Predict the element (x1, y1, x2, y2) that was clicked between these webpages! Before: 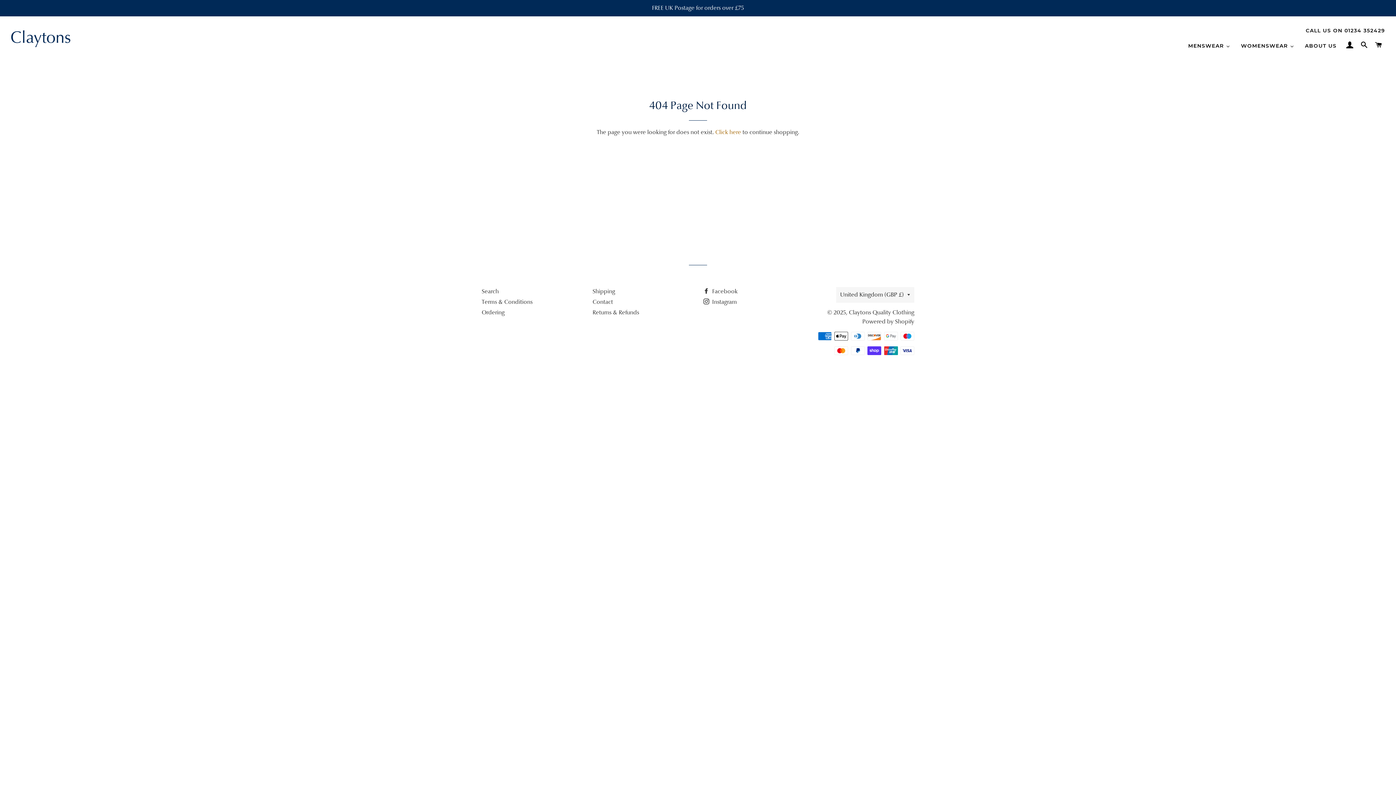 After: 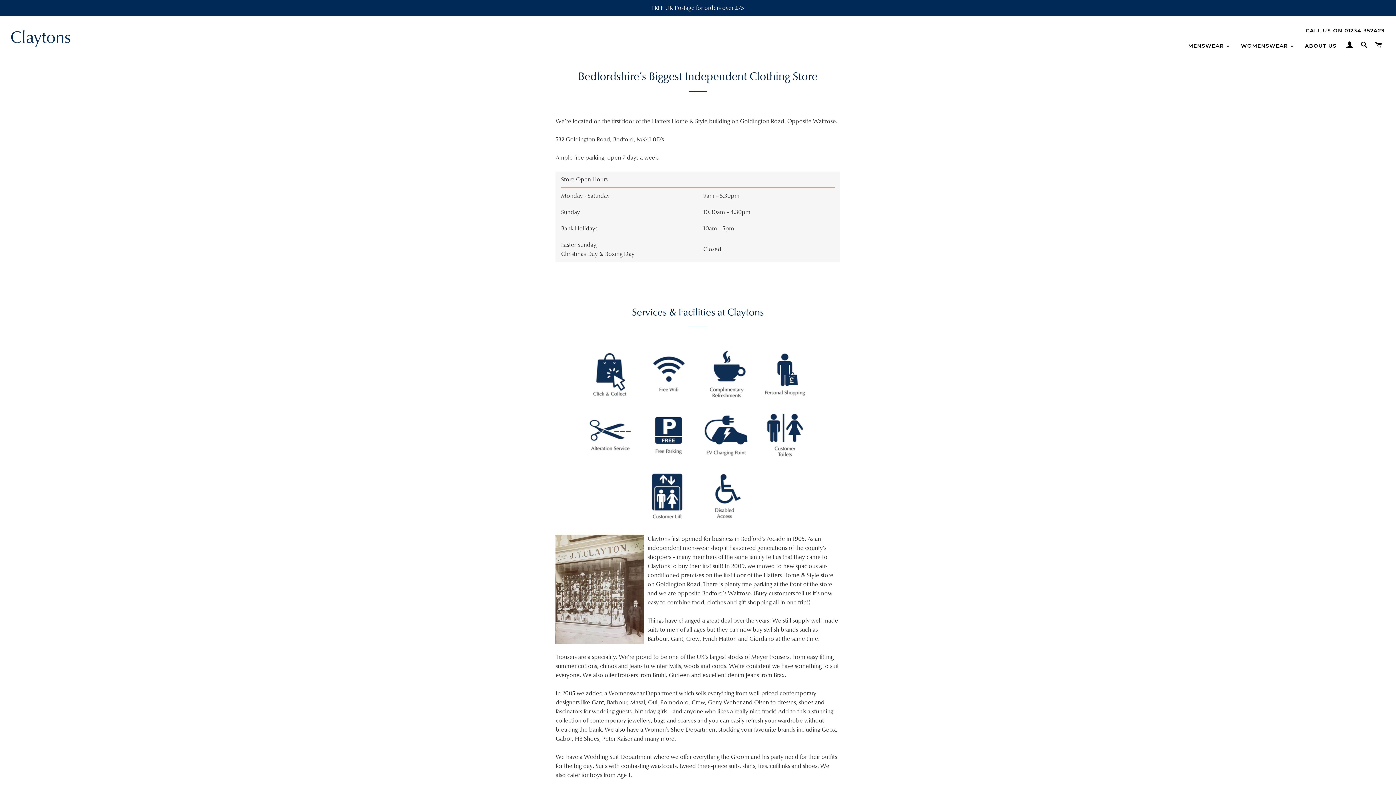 Action: label: ABOUT US bbox: (1299, 38, 1342, 54)